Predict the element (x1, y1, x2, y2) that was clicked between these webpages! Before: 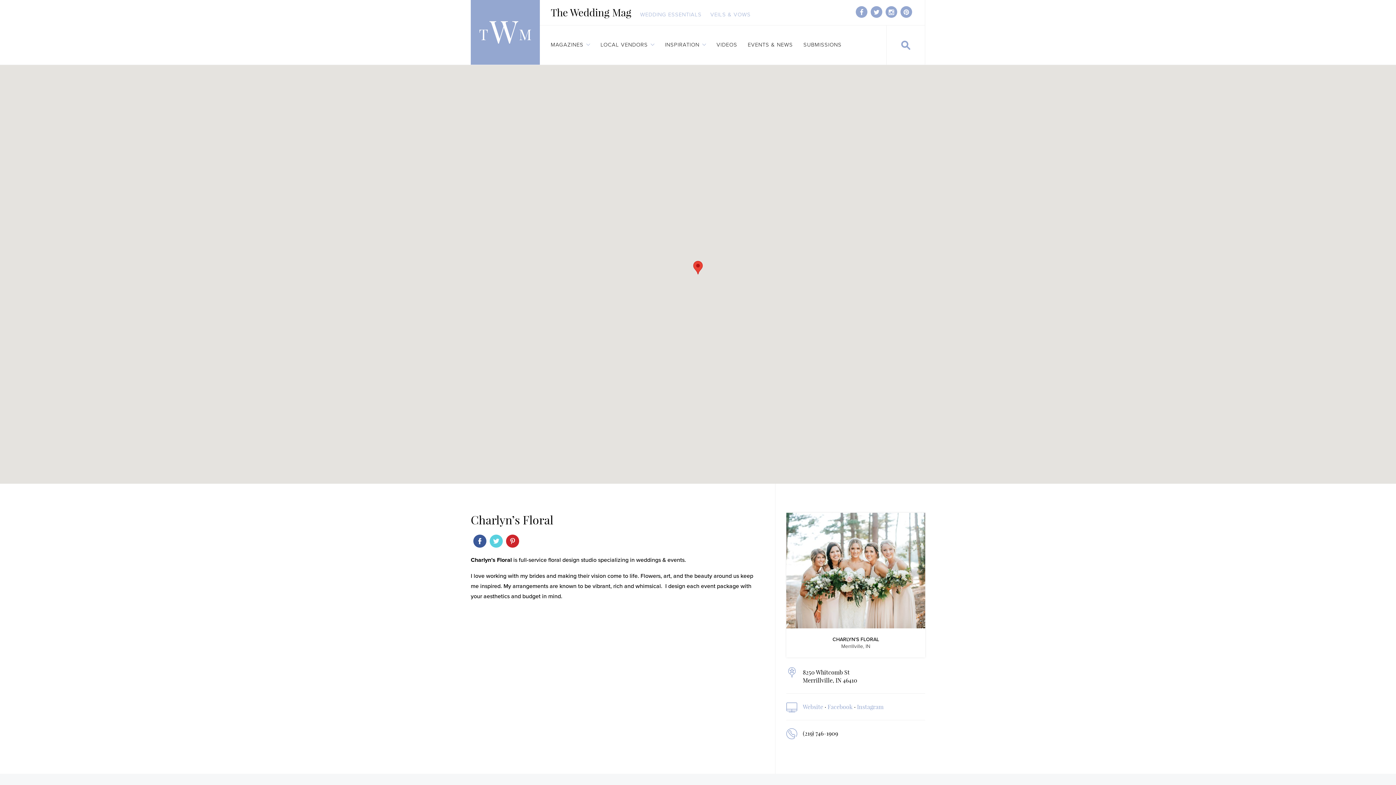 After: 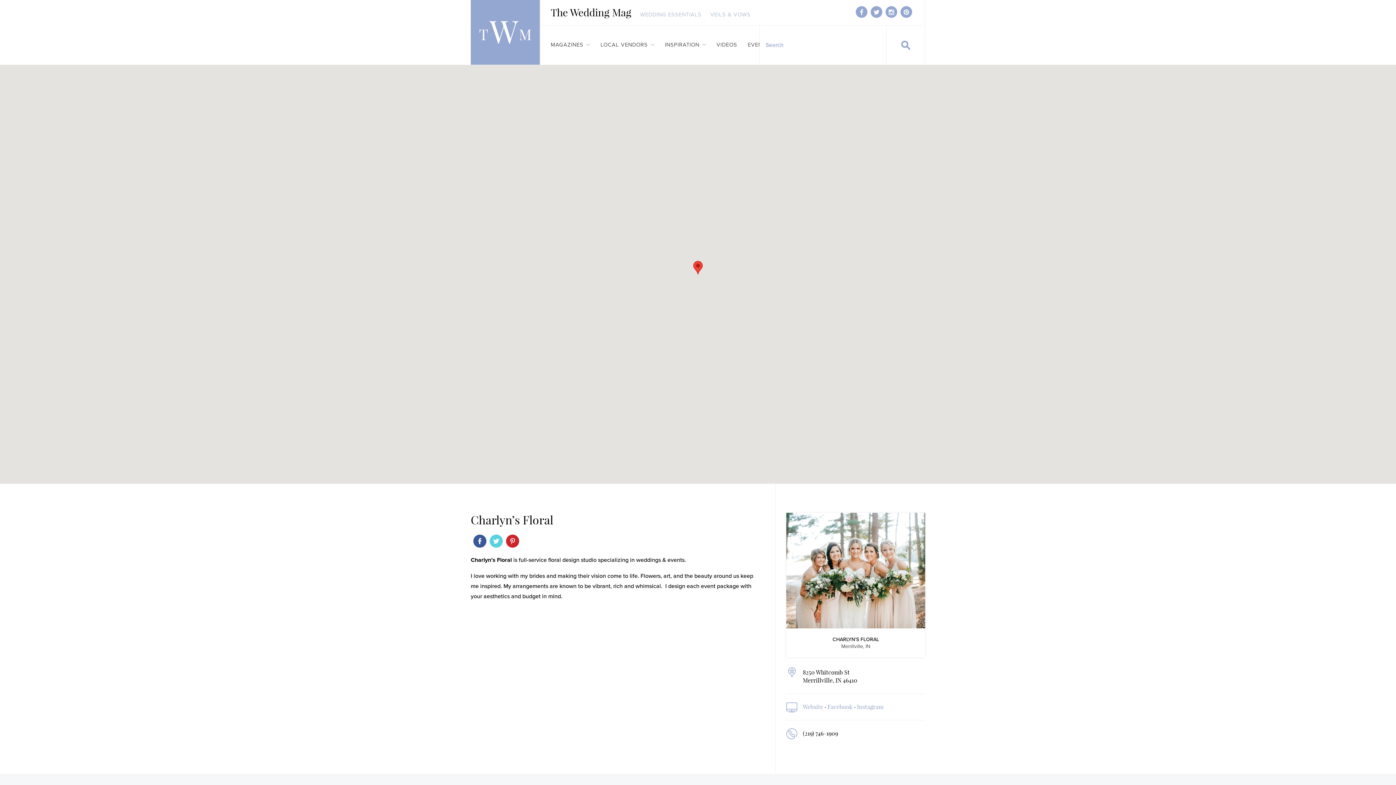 Action: bbox: (886, 25, 925, 64) label: Search